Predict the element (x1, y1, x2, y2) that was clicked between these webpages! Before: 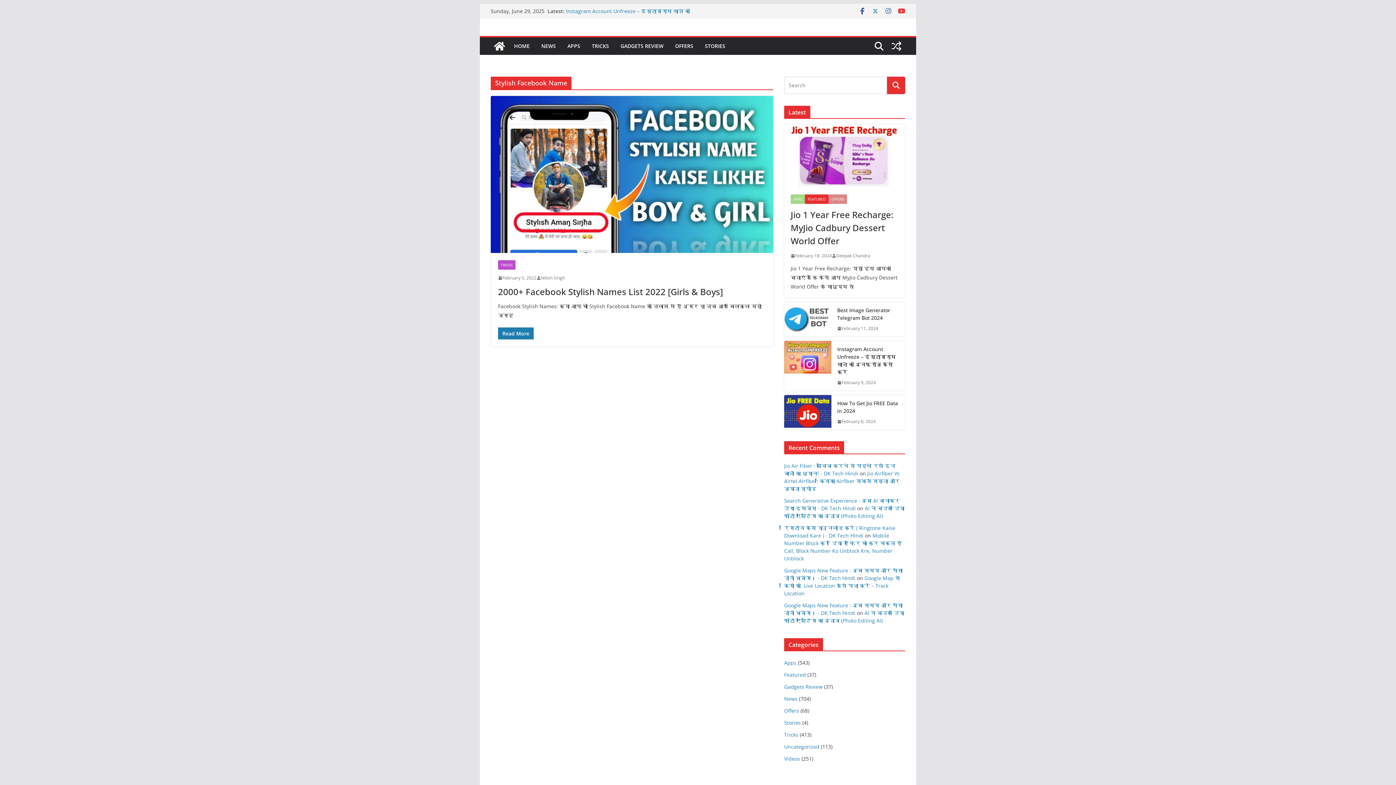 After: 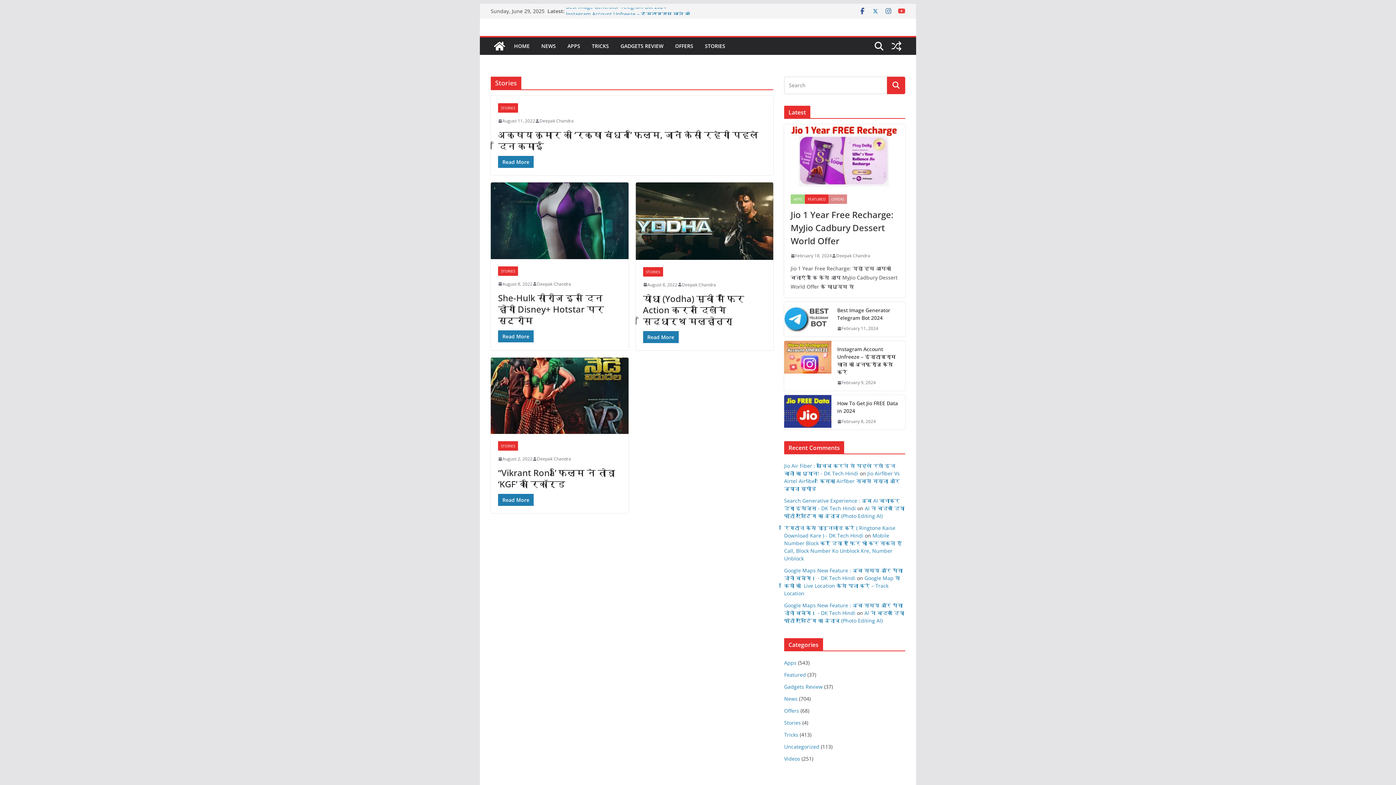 Action: label: Stories bbox: (784, 719, 801, 726)